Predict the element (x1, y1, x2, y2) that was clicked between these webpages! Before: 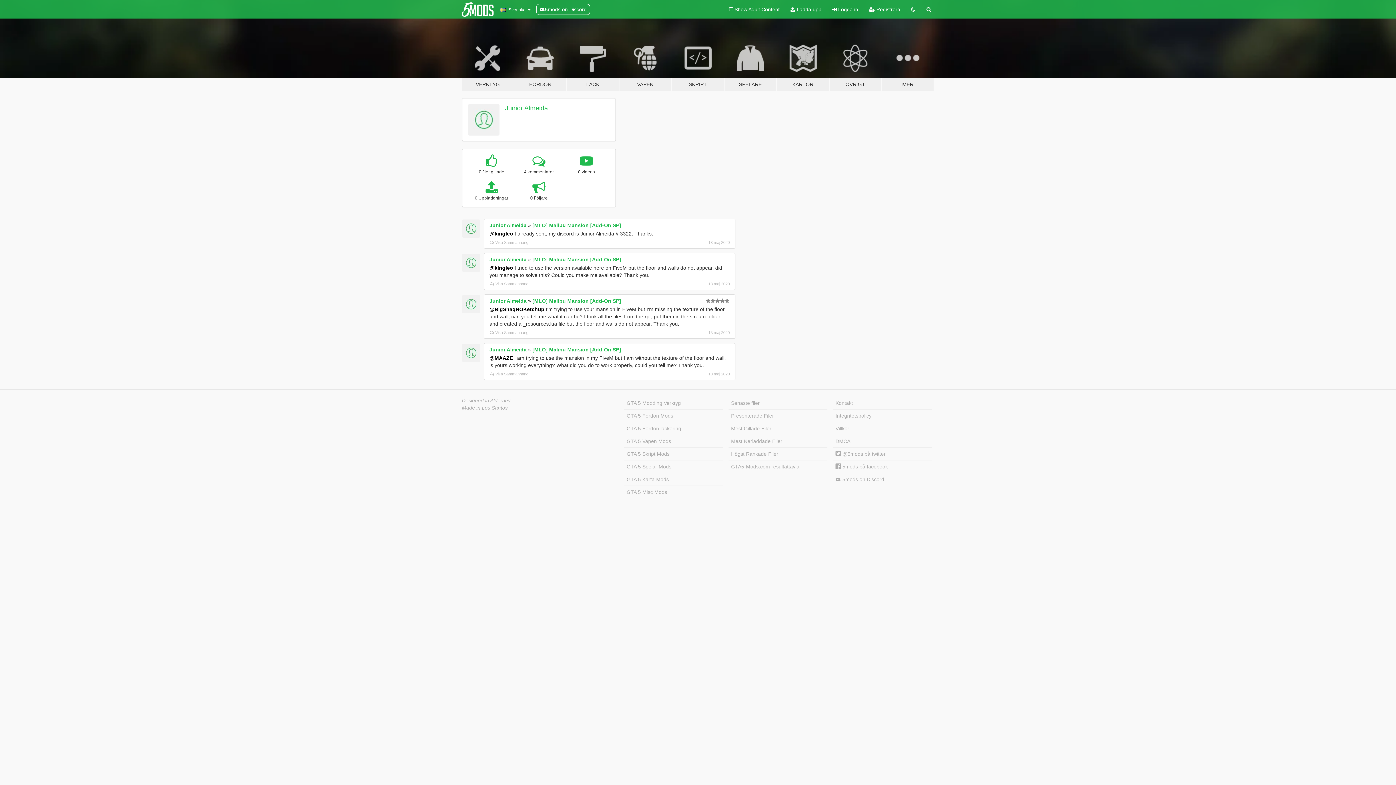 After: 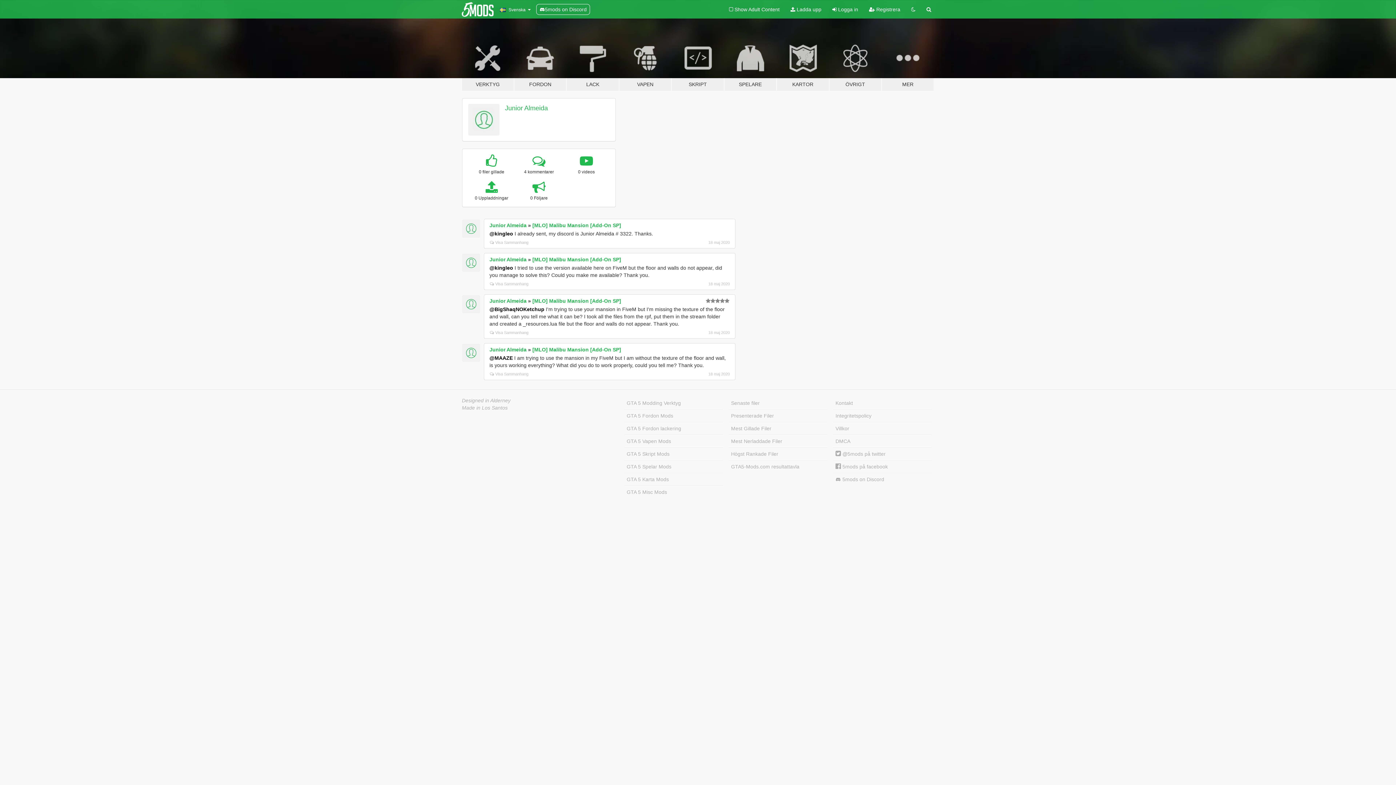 Action: label: Junior Almeida bbox: (489, 256, 526, 262)